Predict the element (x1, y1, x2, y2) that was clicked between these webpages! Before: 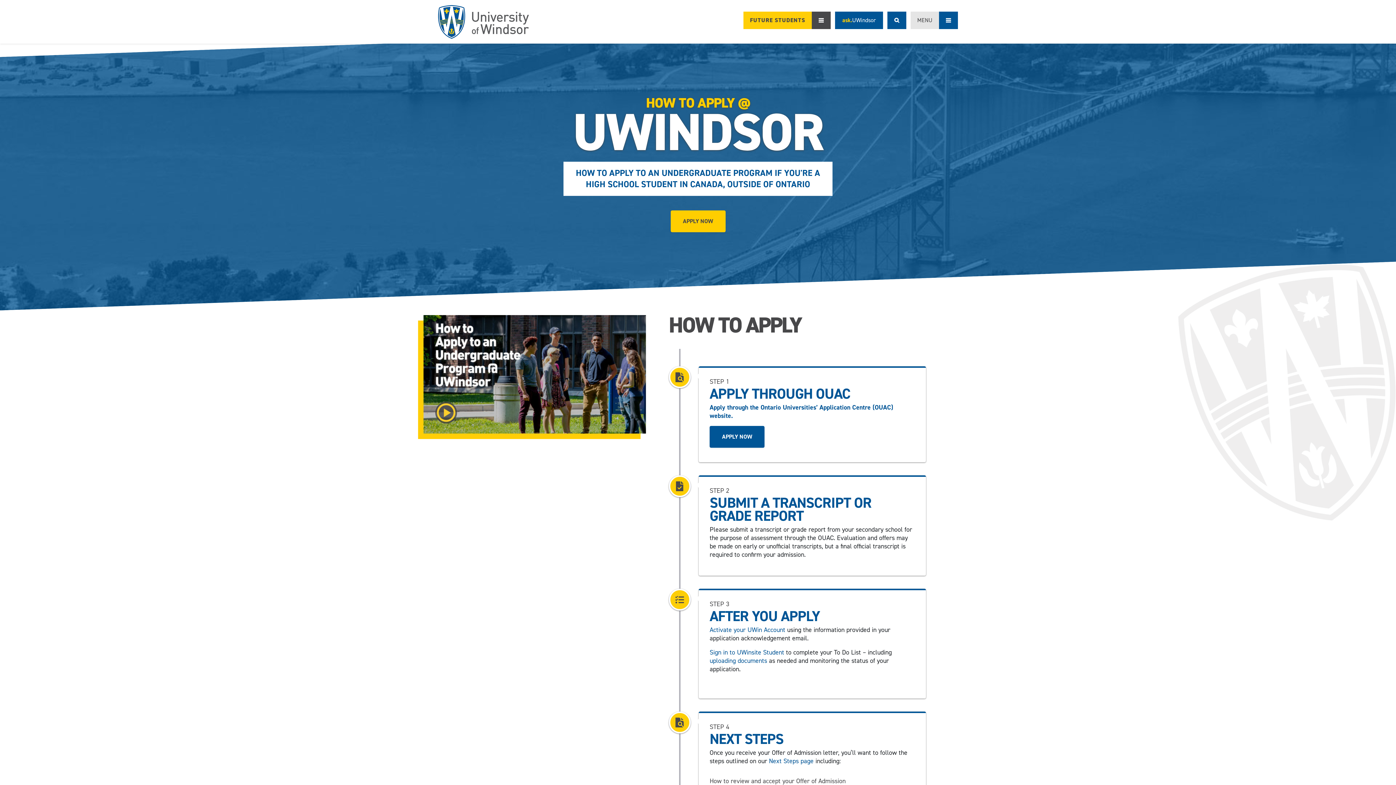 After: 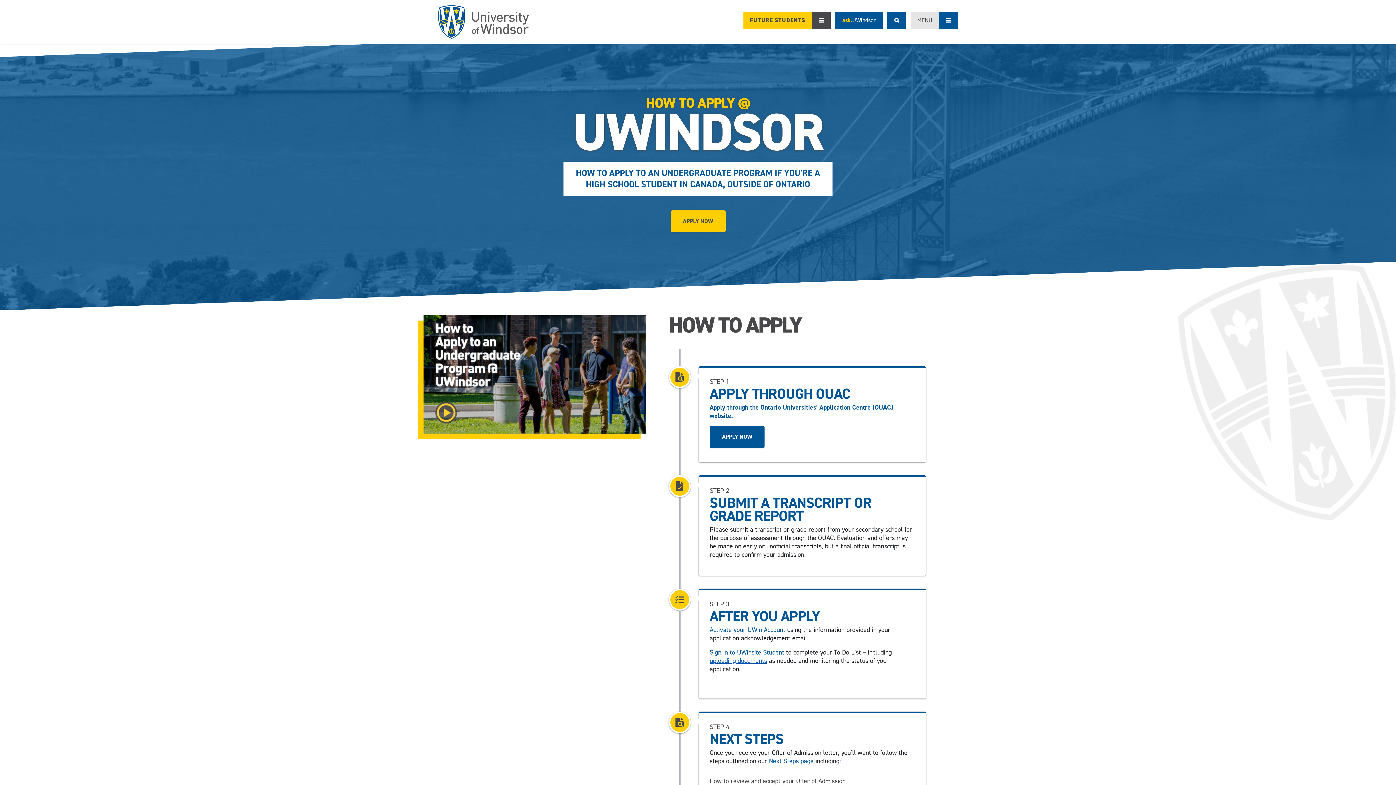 Action: bbox: (709, 656, 767, 665) label: uploading documents